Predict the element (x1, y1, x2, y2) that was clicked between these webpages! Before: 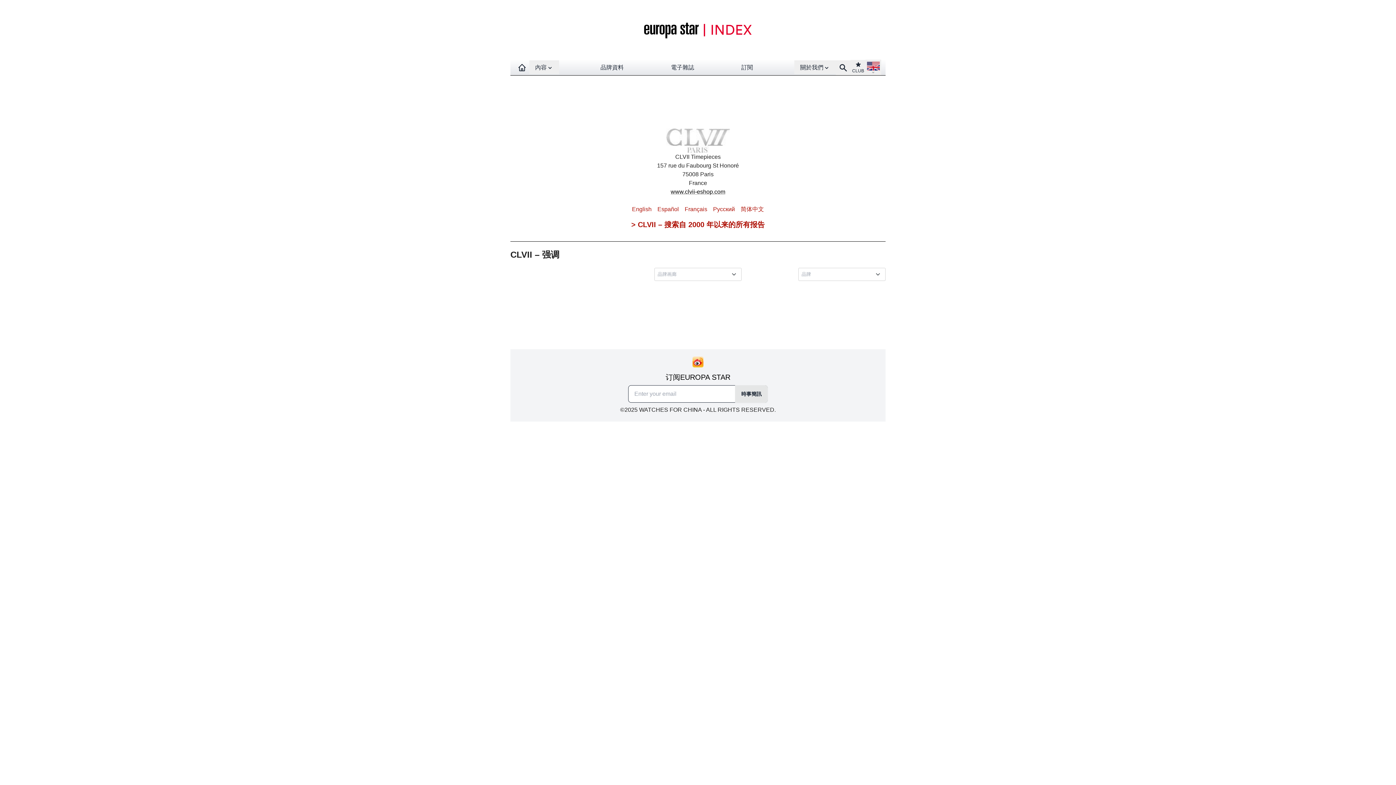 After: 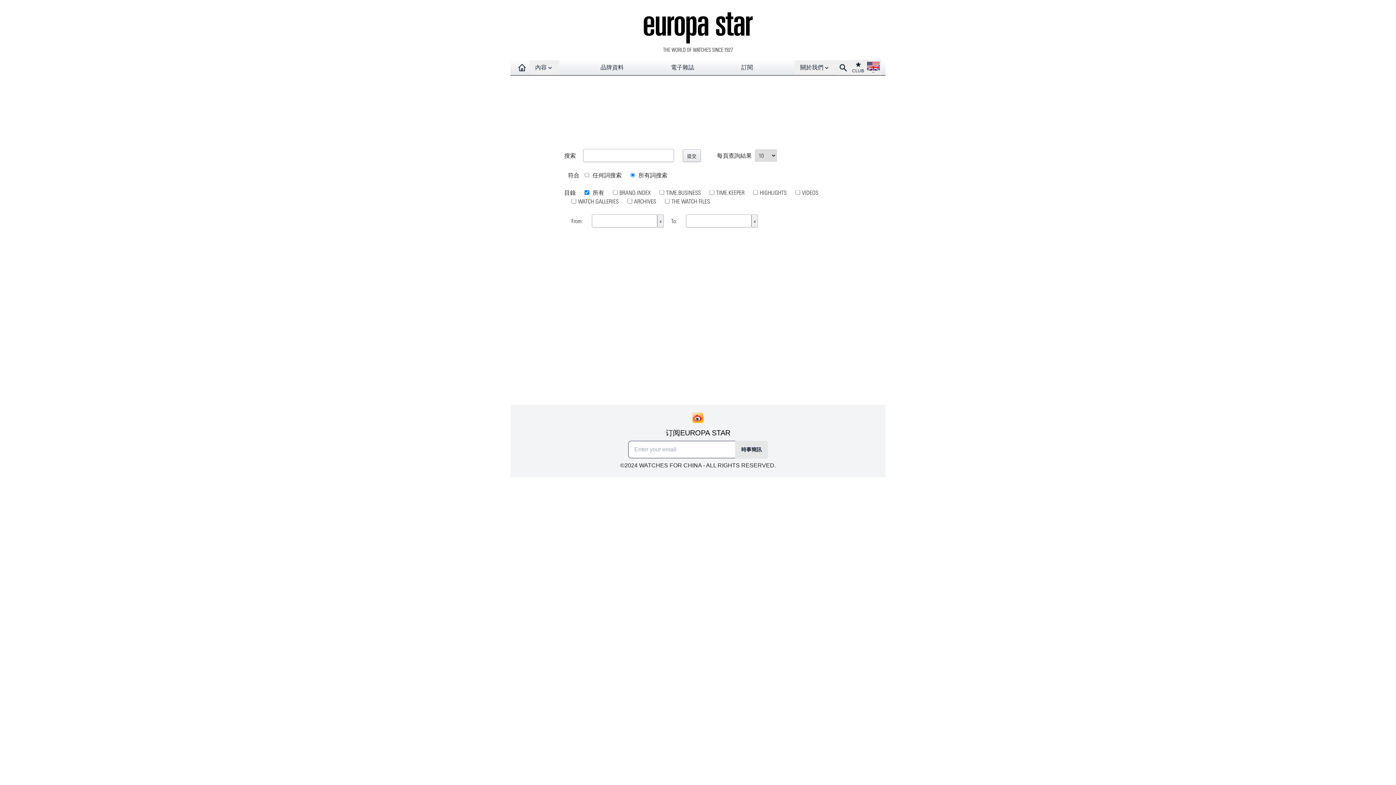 Action: bbox: (836, 60, 850, 75) label: Search